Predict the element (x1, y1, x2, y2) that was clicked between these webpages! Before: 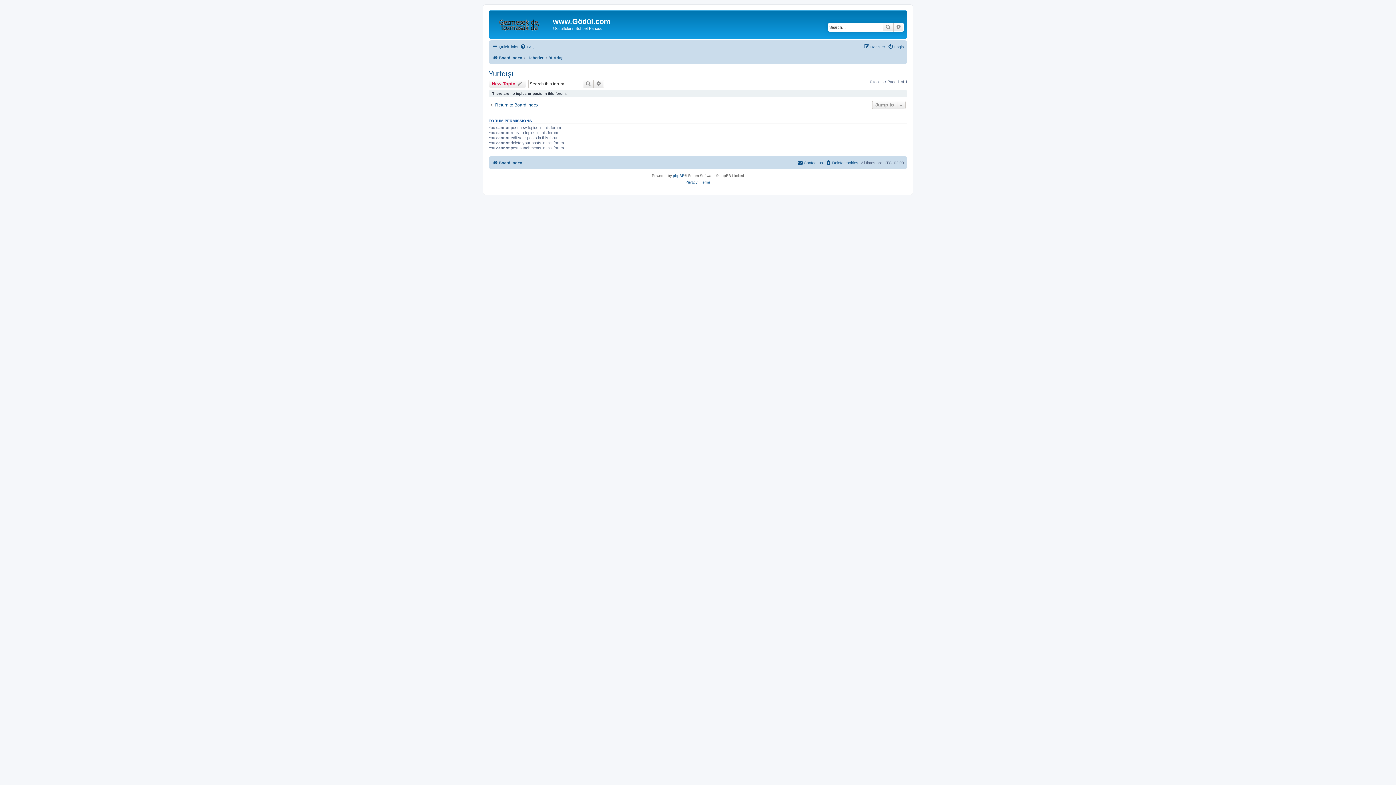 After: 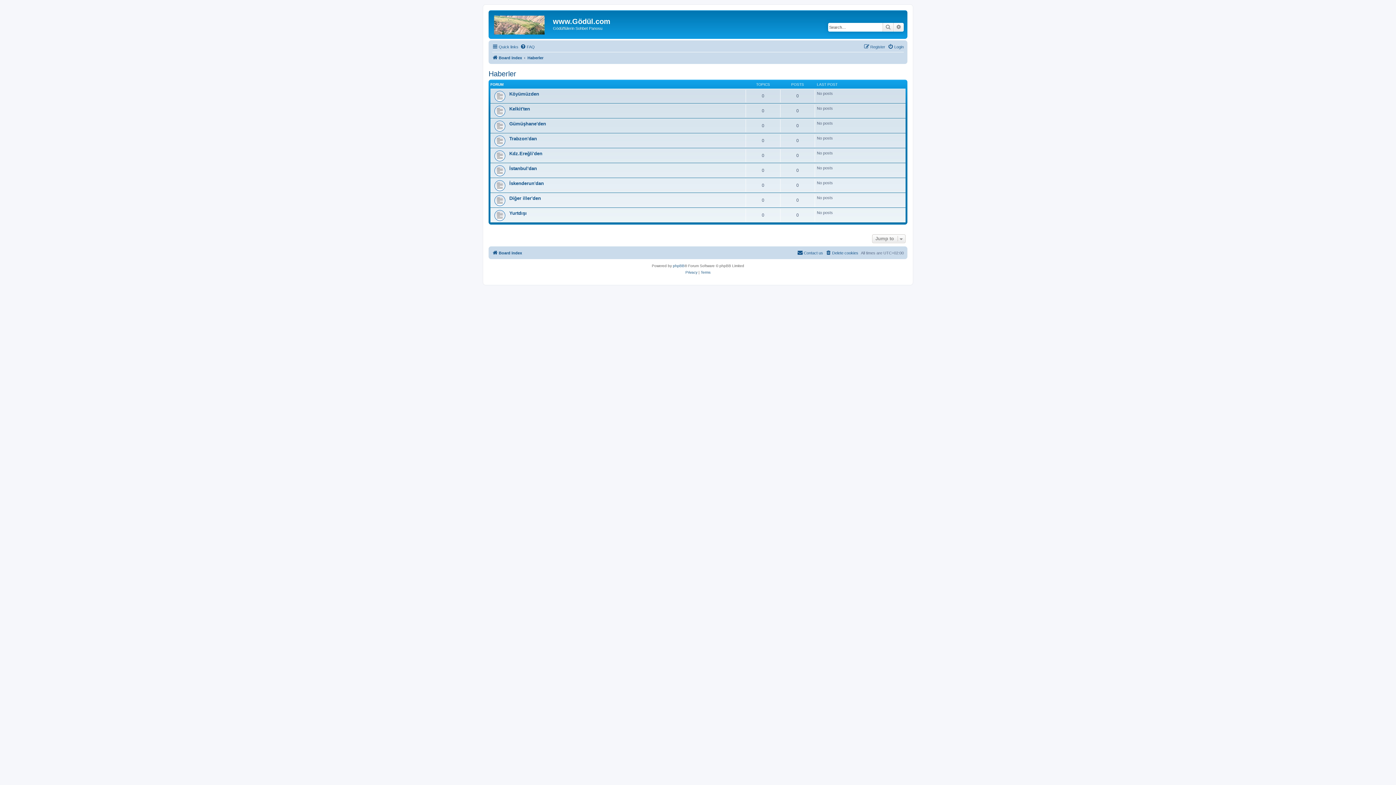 Action: bbox: (527, 53, 543, 62) label: Haberler